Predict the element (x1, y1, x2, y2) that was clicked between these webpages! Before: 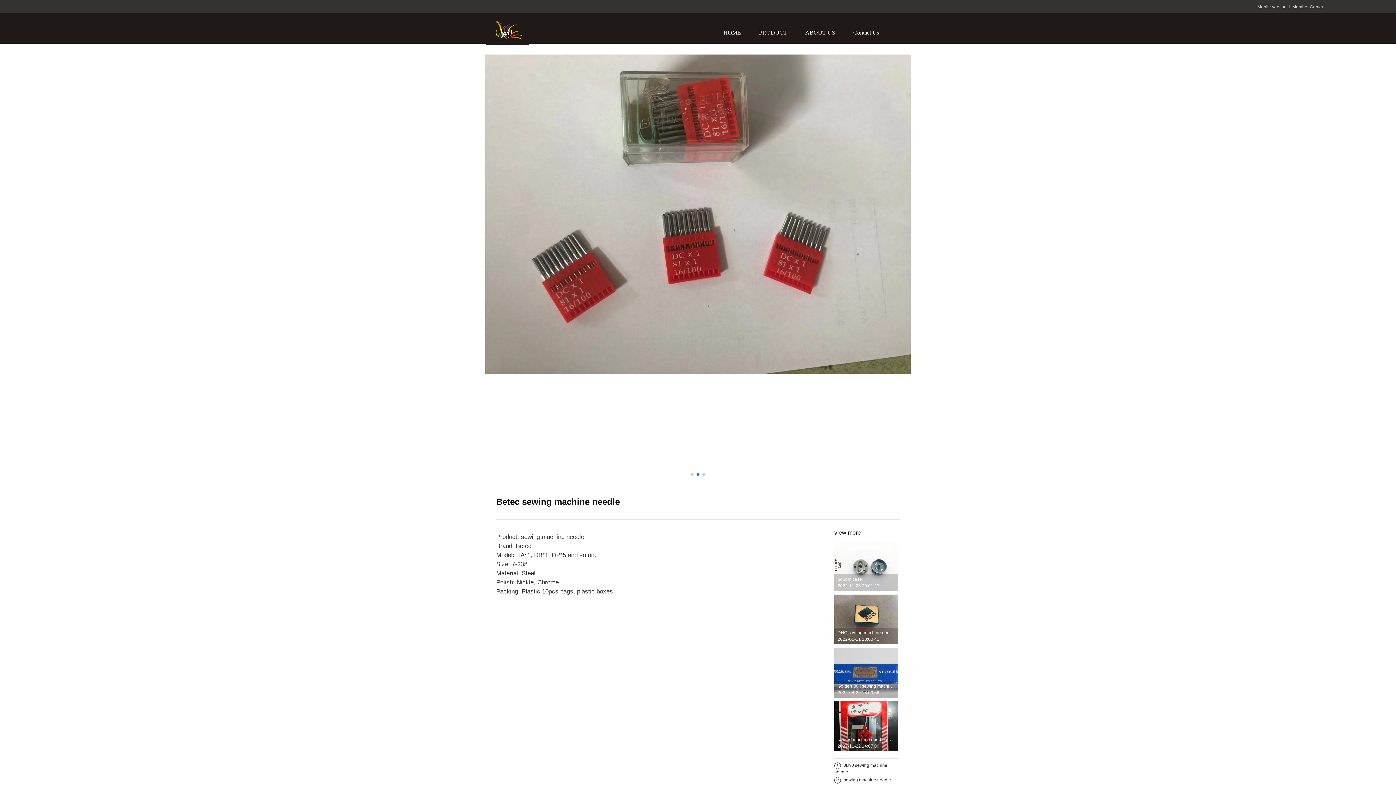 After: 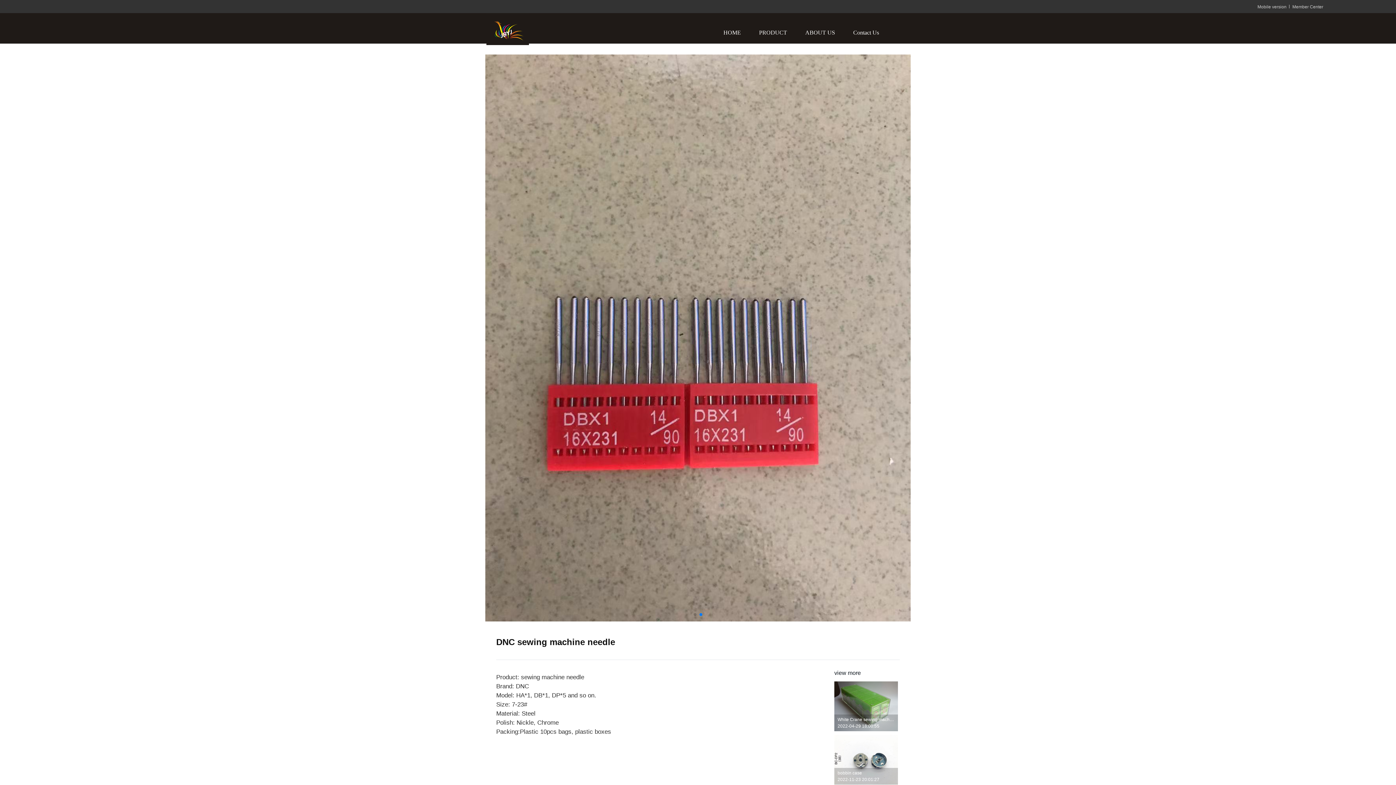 Action: label: DNC sewing machine needle

2022-05-11 18:00:41 bbox: (834, 594, 898, 644)